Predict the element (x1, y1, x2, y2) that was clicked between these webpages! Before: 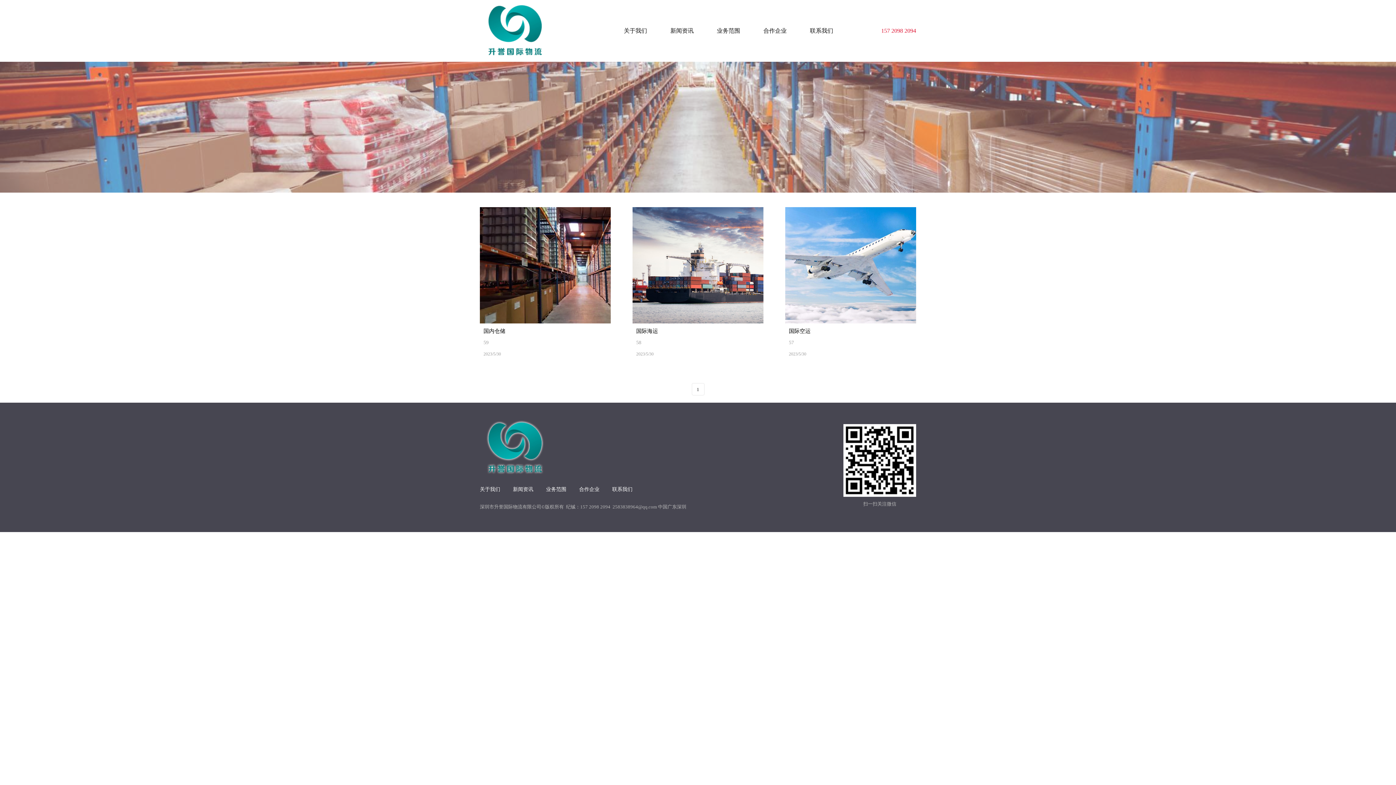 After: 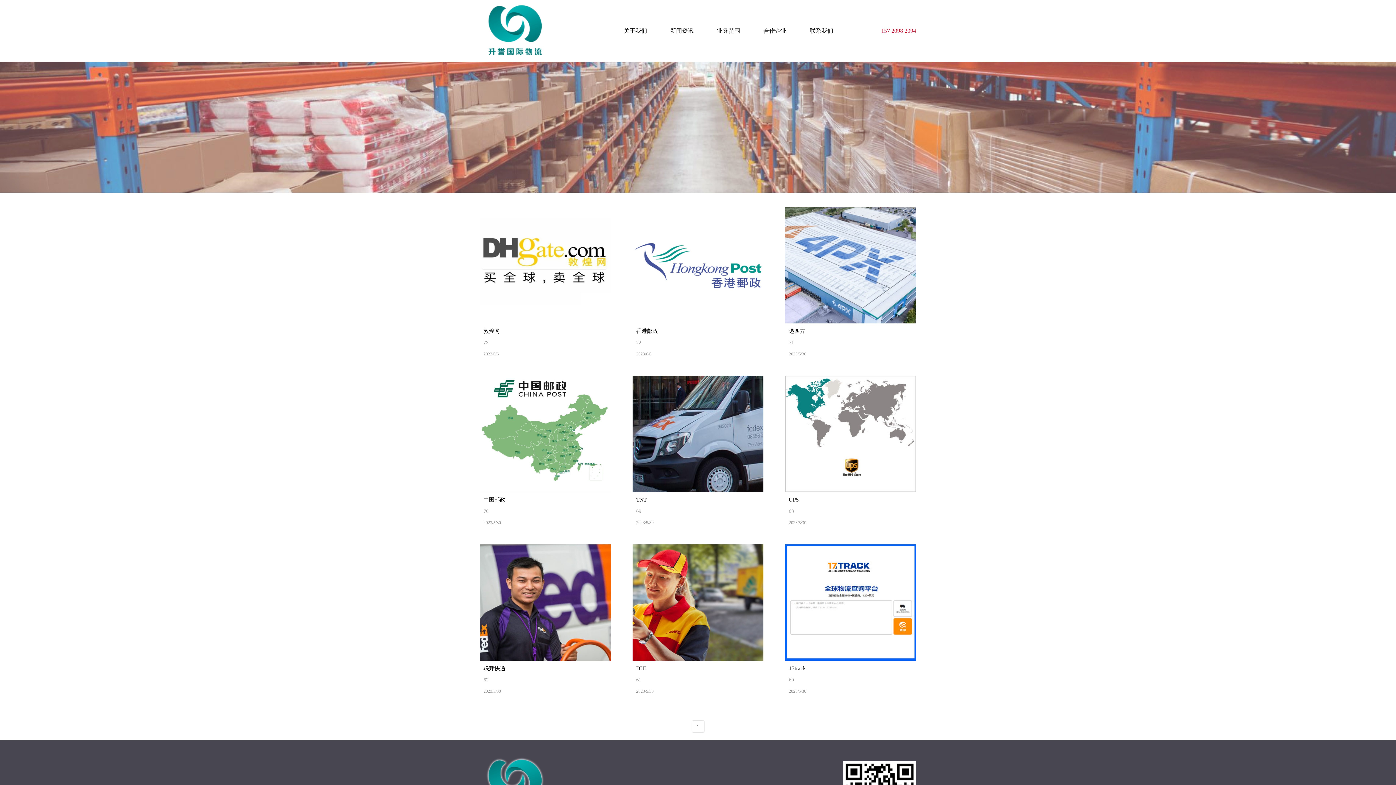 Action: label: 合作企业 bbox: (752, 14, 798, 46)